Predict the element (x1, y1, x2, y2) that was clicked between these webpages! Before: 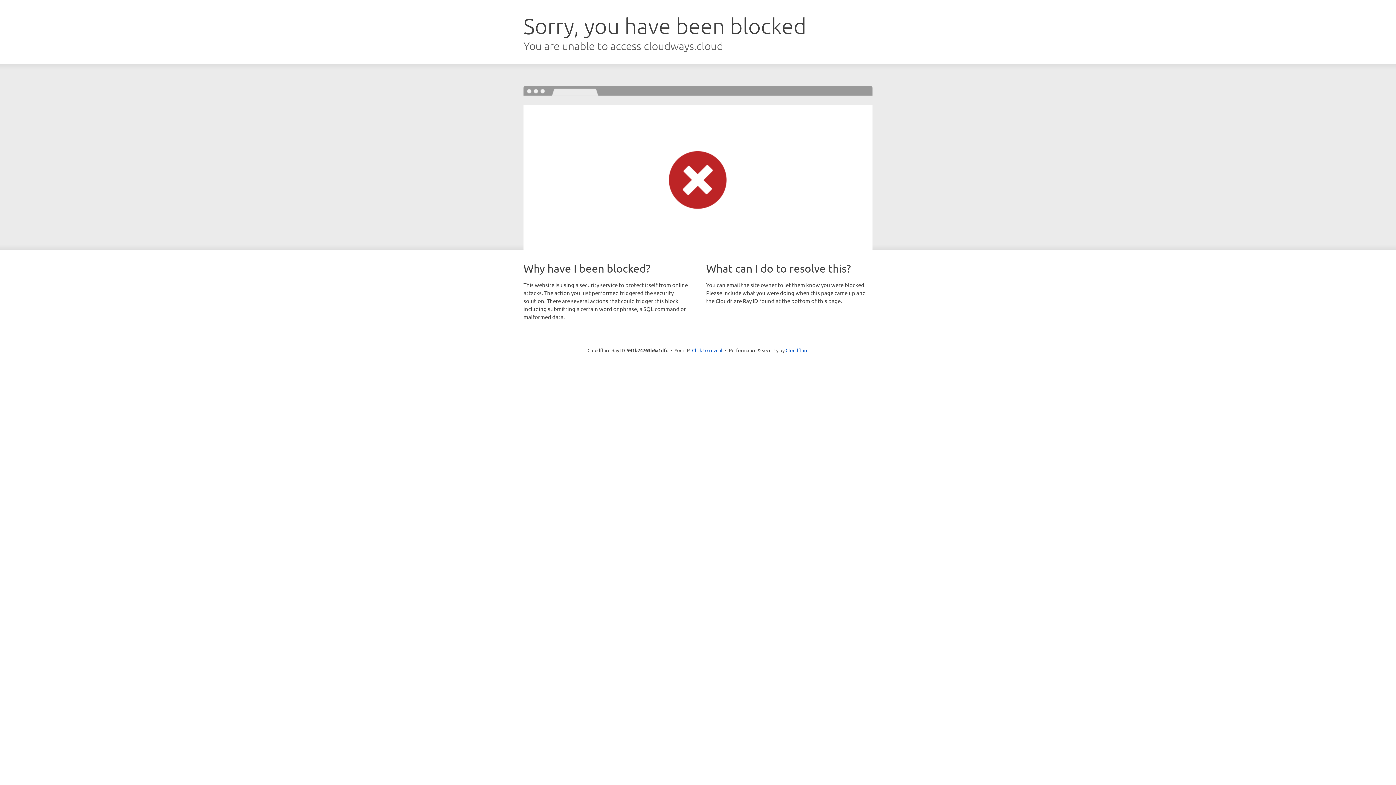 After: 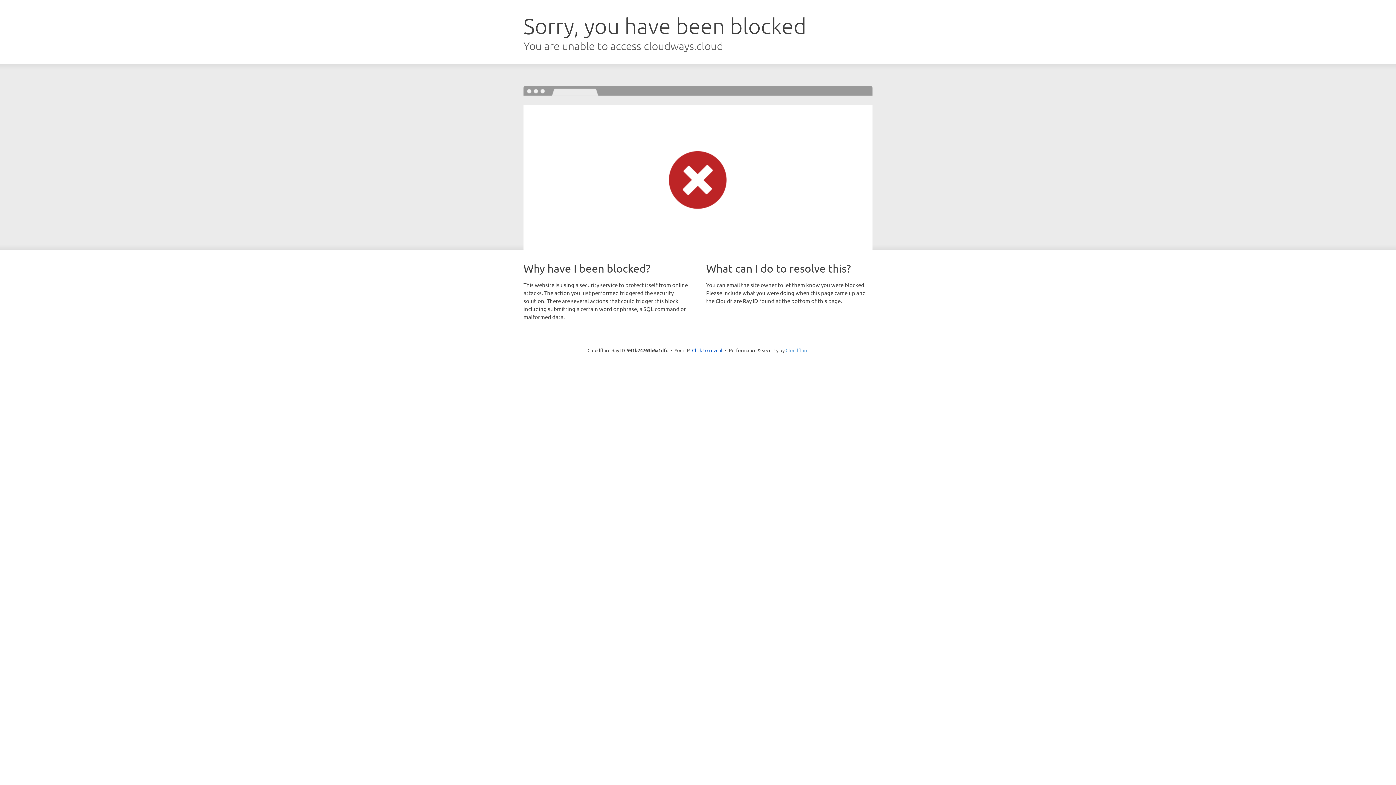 Action: label: Cloudflare bbox: (785, 347, 808, 353)